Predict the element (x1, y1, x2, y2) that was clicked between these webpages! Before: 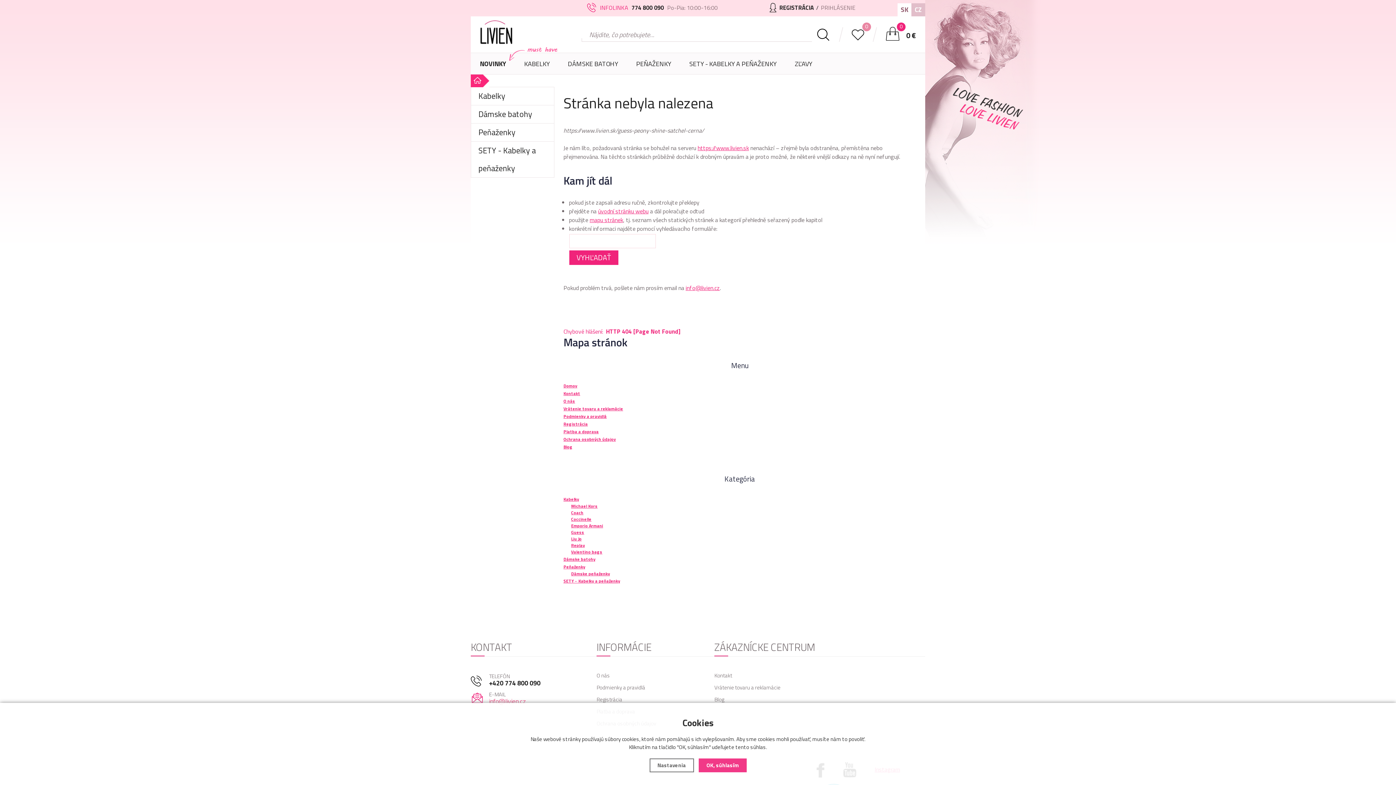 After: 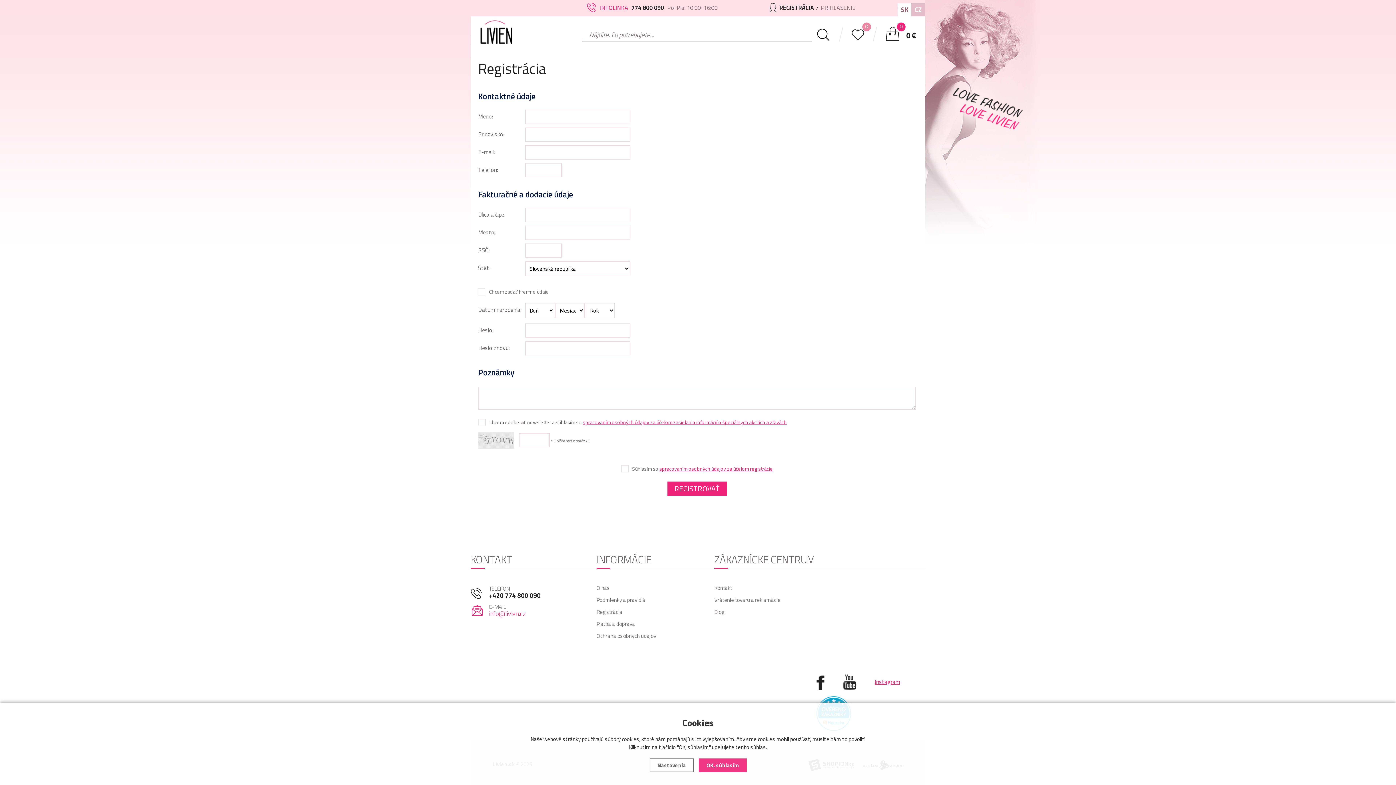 Action: bbox: (596, 695, 622, 704) label: Registrácia